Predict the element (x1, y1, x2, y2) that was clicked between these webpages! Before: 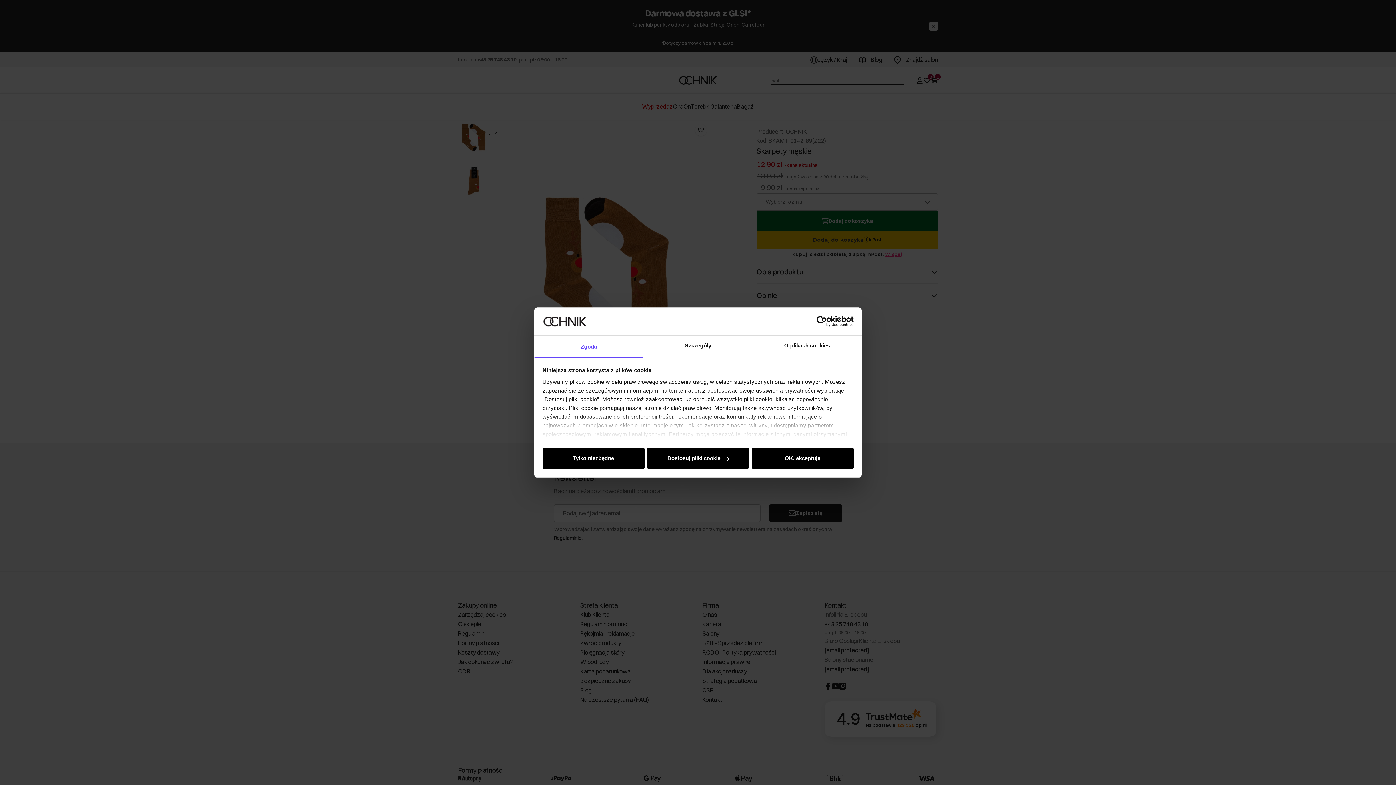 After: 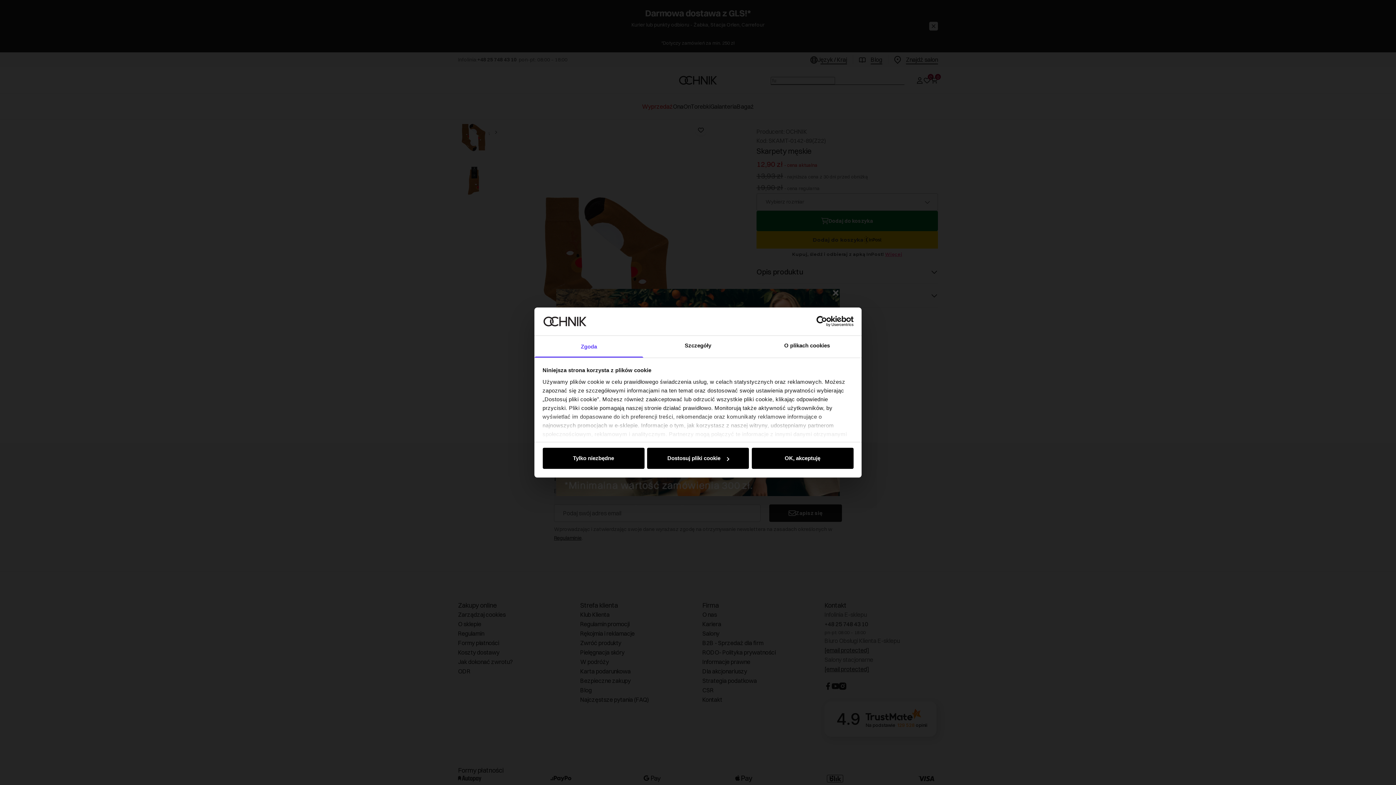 Action: bbox: (534, 335, 643, 357) label: Zgoda